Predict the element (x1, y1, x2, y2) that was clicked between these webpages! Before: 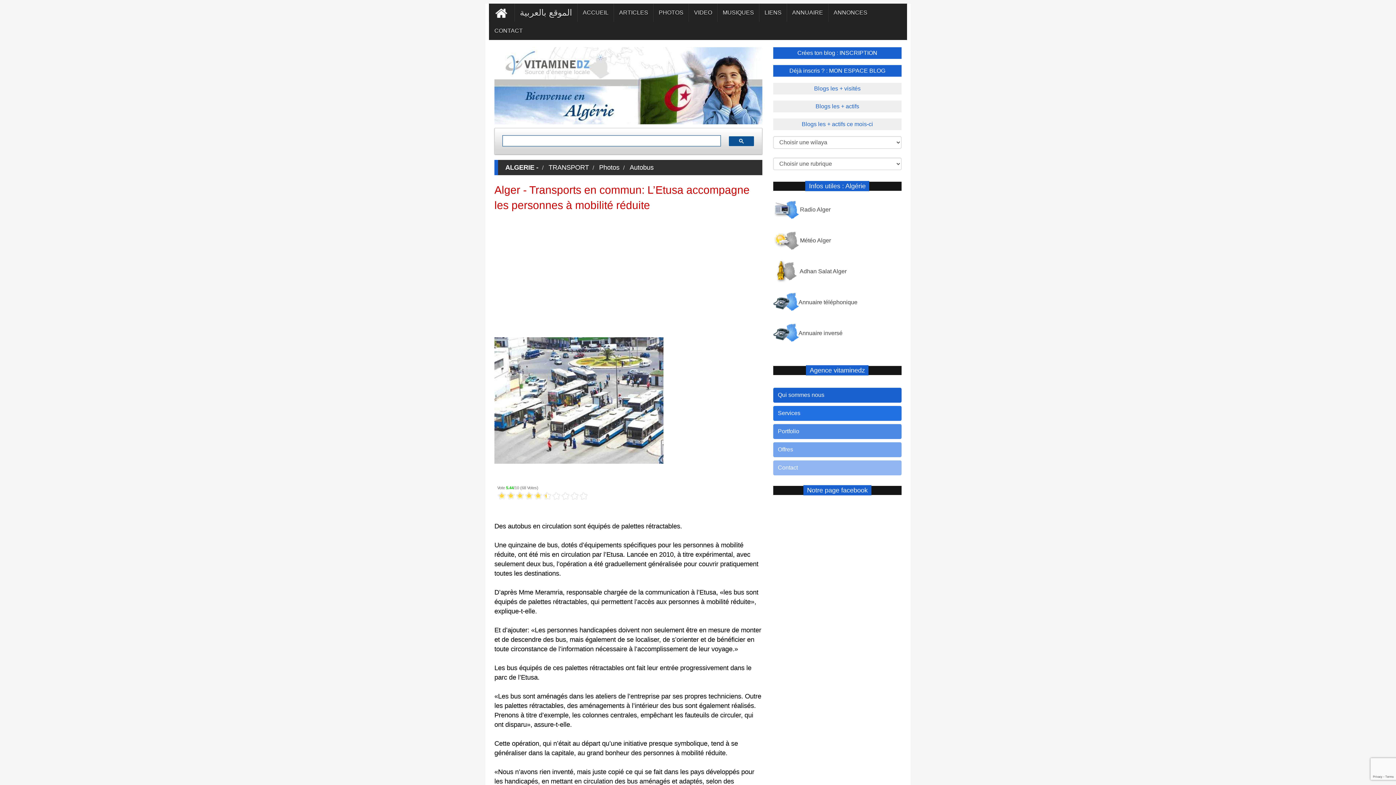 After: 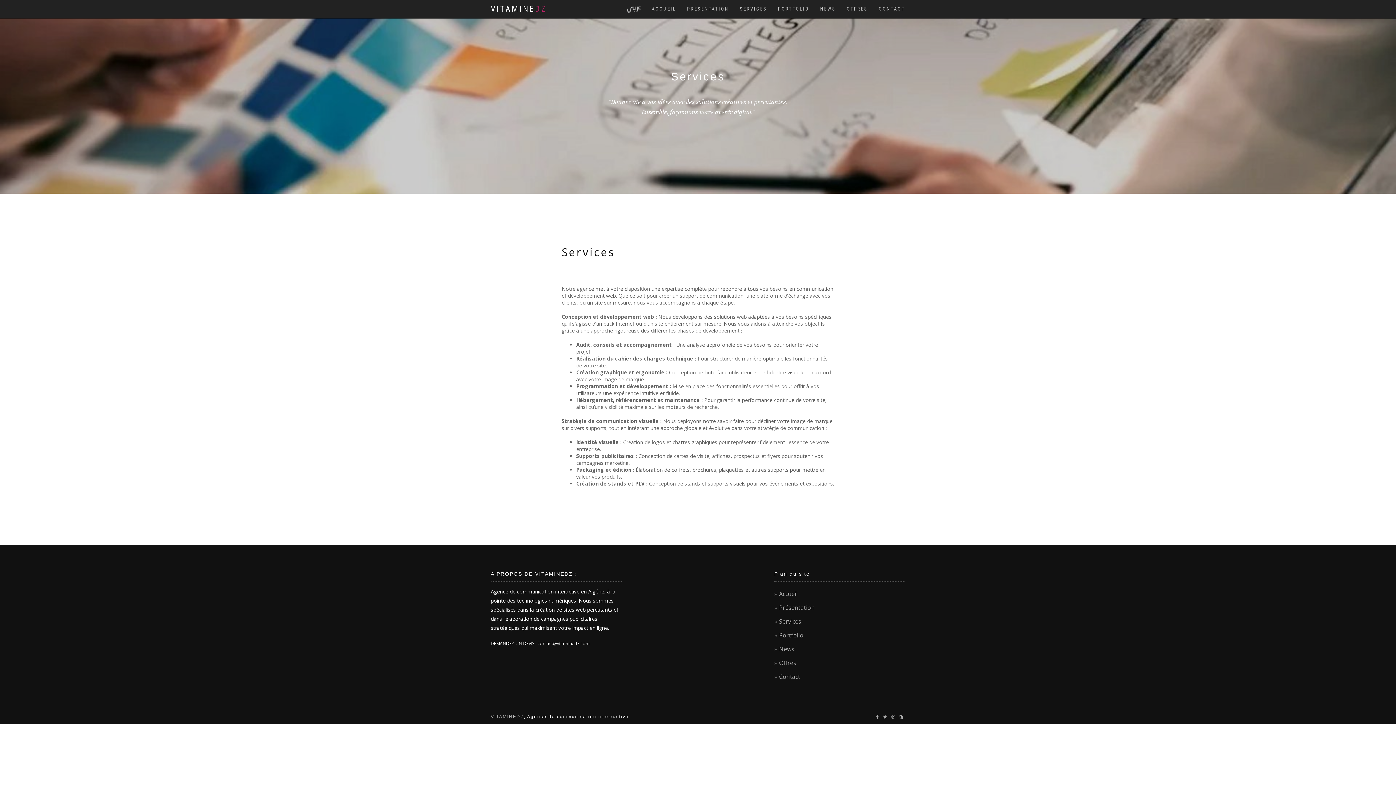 Action: bbox: (773, 406, 901, 421) label: Services